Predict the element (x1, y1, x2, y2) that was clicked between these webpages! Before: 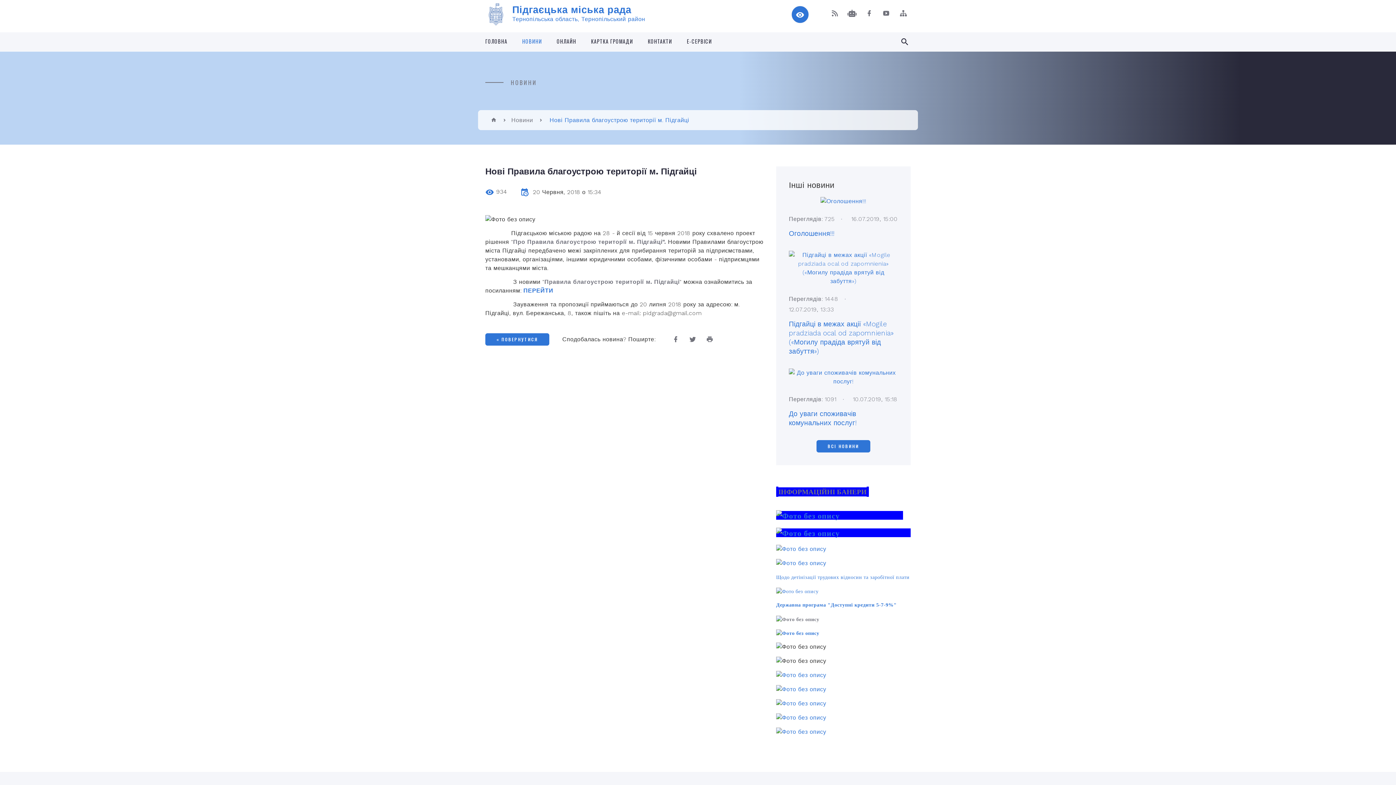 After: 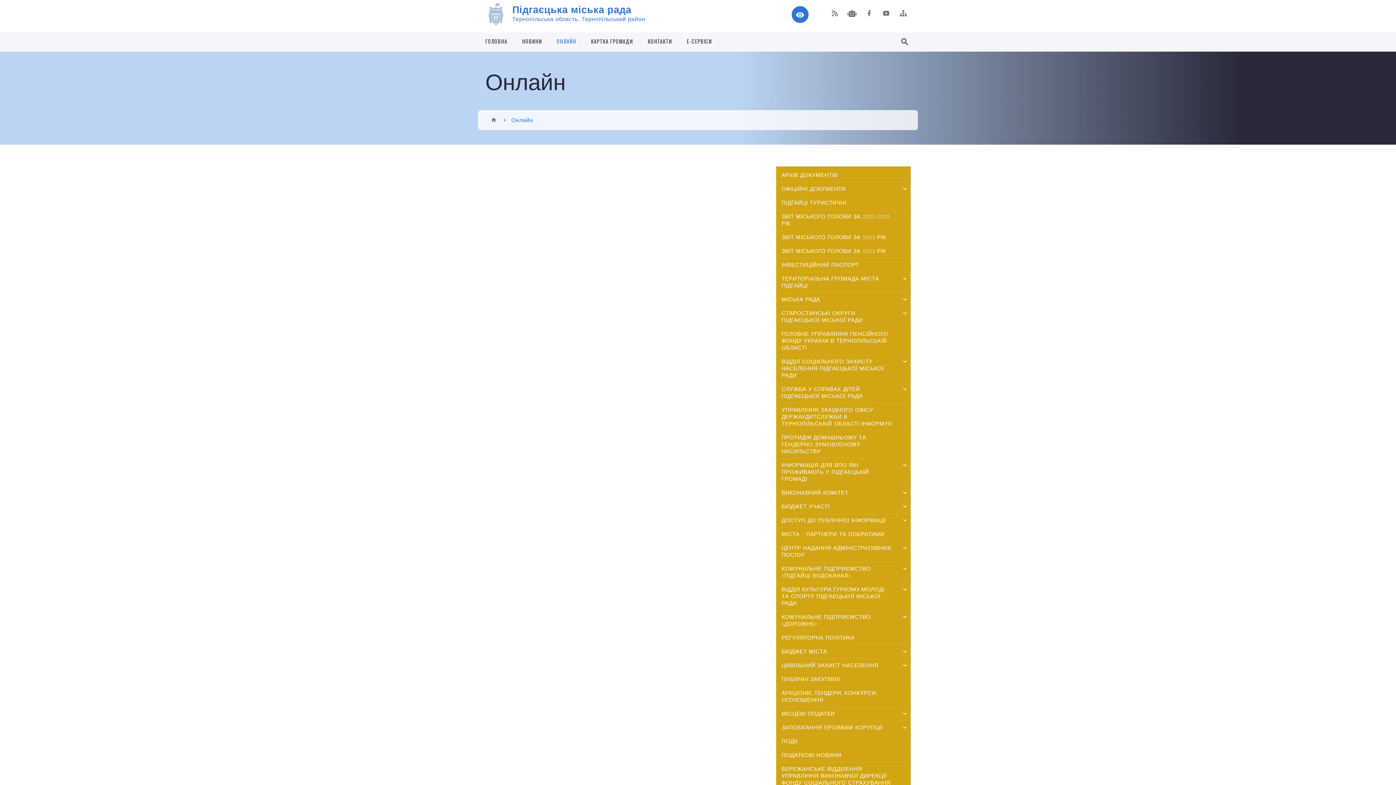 Action: label: ОНЛАЙН bbox: (556, 37, 576, 45)